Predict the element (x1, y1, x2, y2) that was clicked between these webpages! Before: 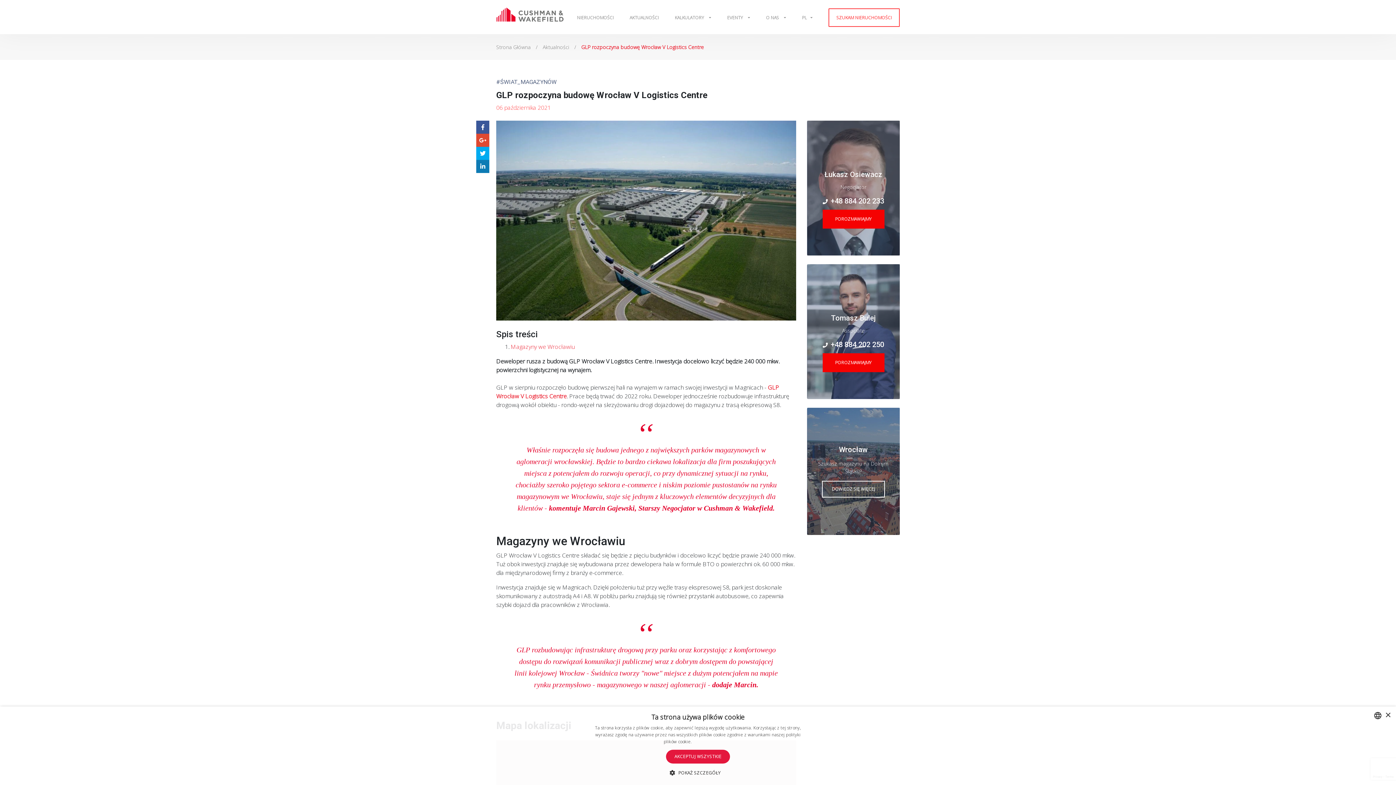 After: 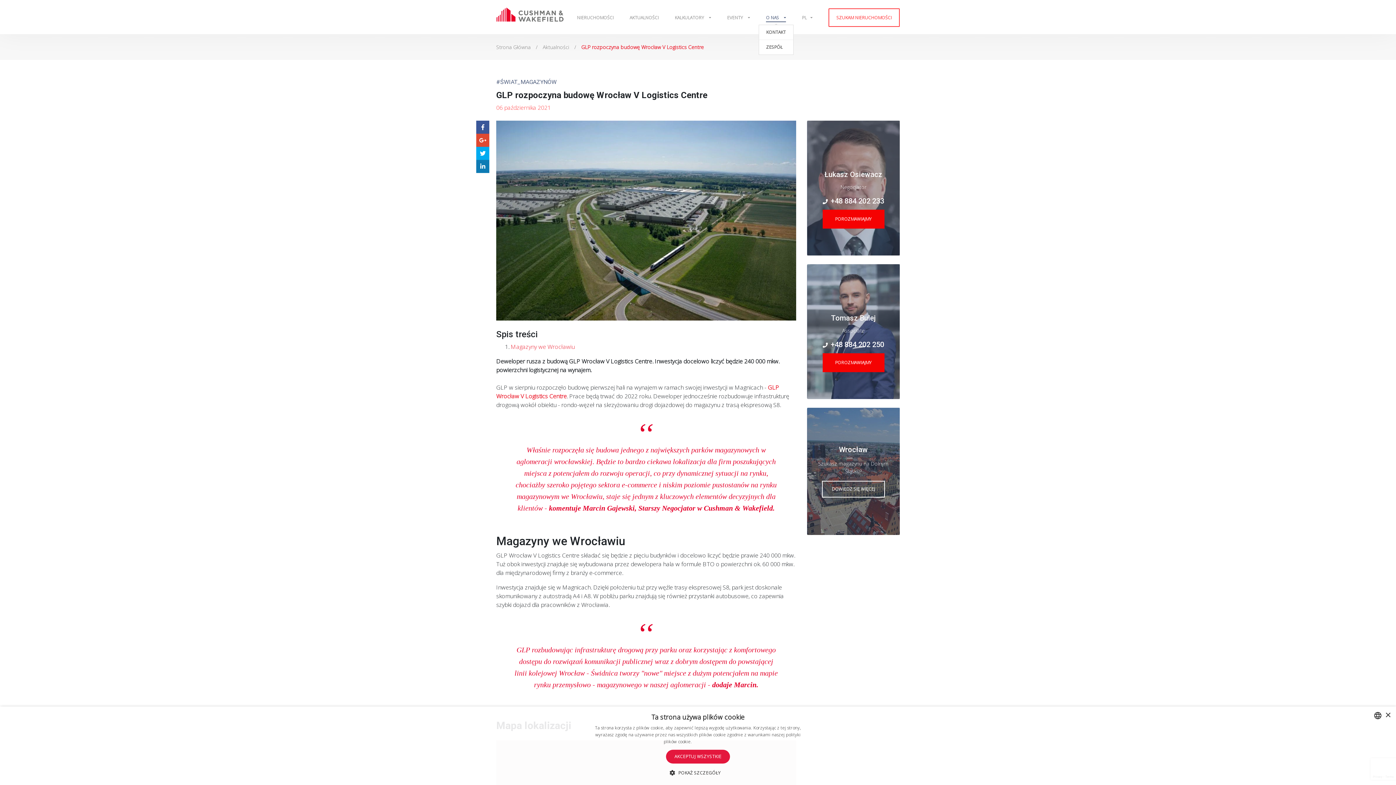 Action: label: O NAS  bbox: (766, 14, 786, 20)